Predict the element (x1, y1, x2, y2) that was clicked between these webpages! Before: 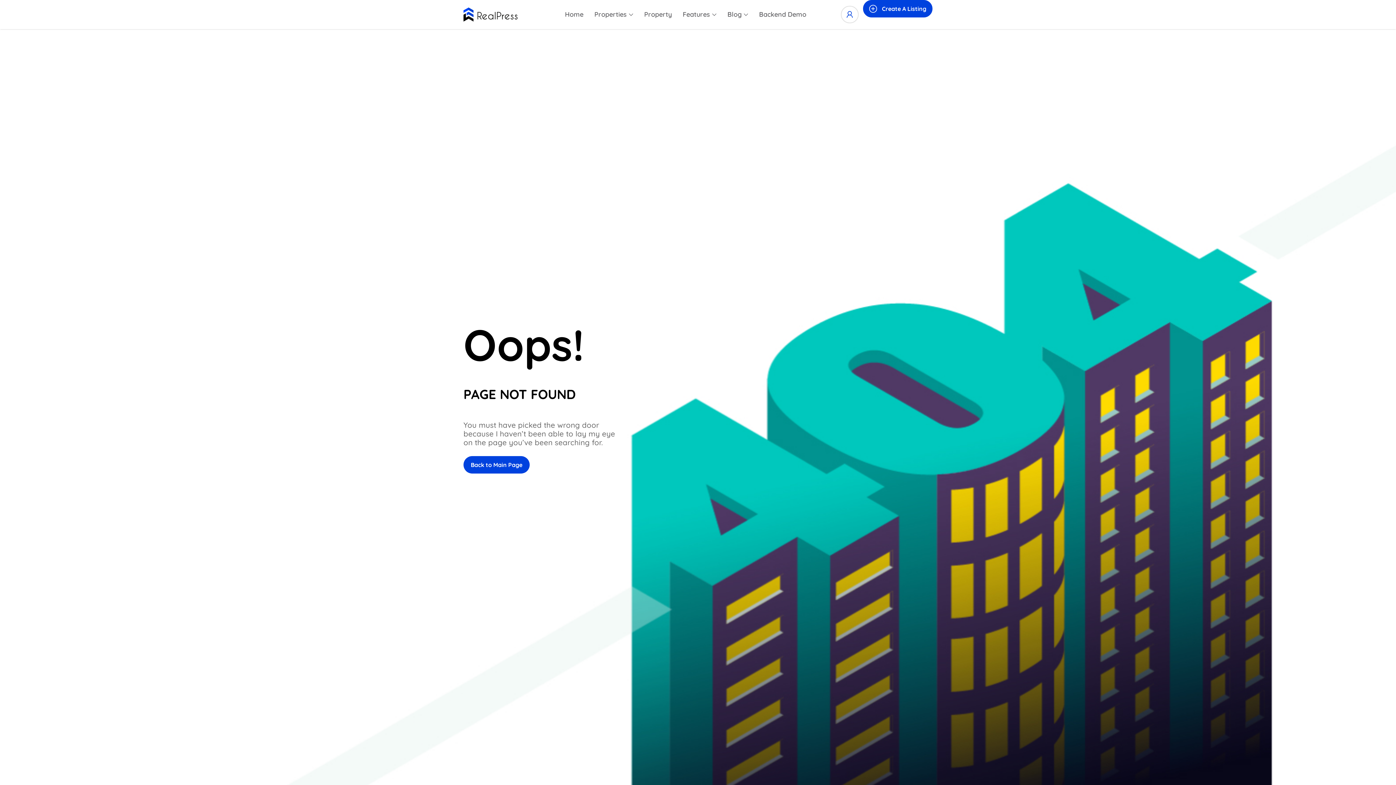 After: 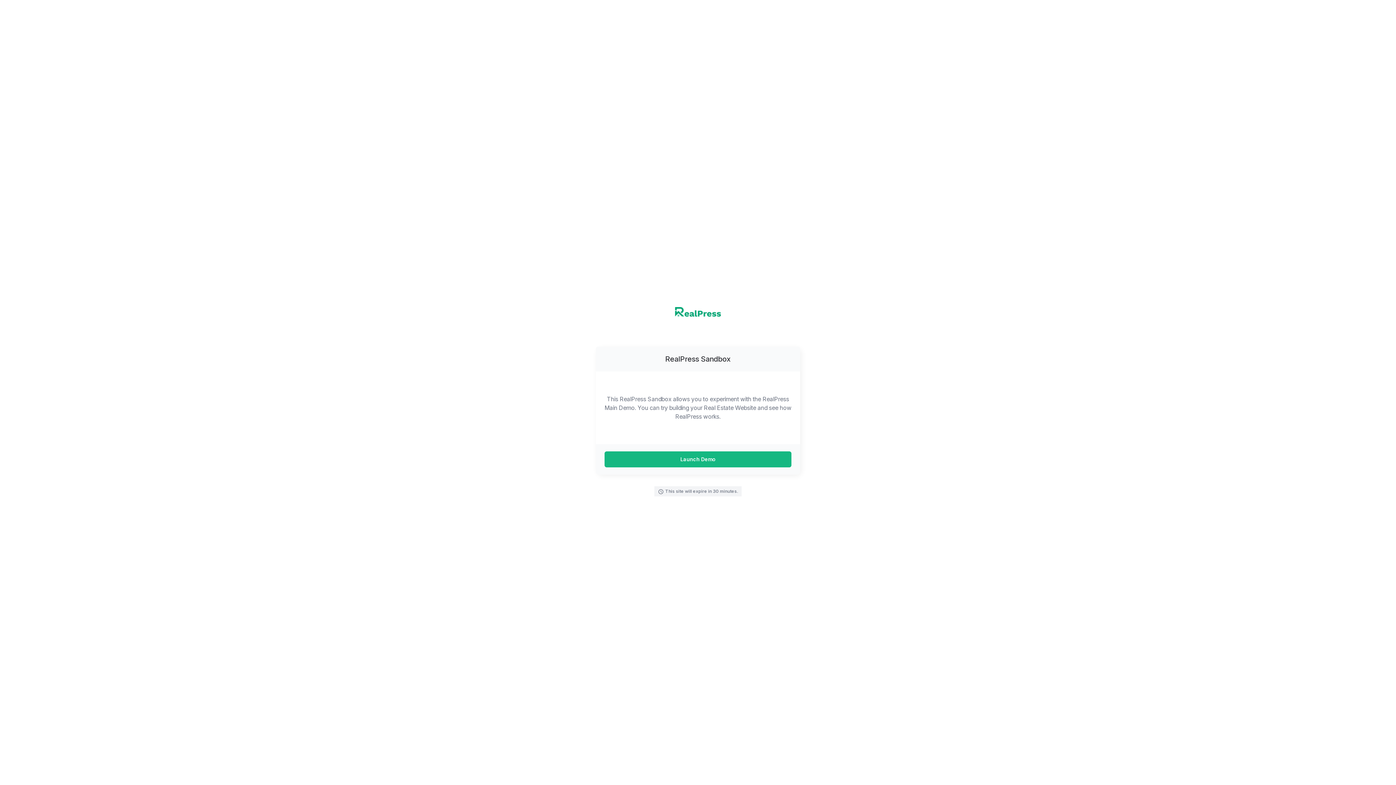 Action: bbox: (753, 0, 812, 29) label: Backend Demo